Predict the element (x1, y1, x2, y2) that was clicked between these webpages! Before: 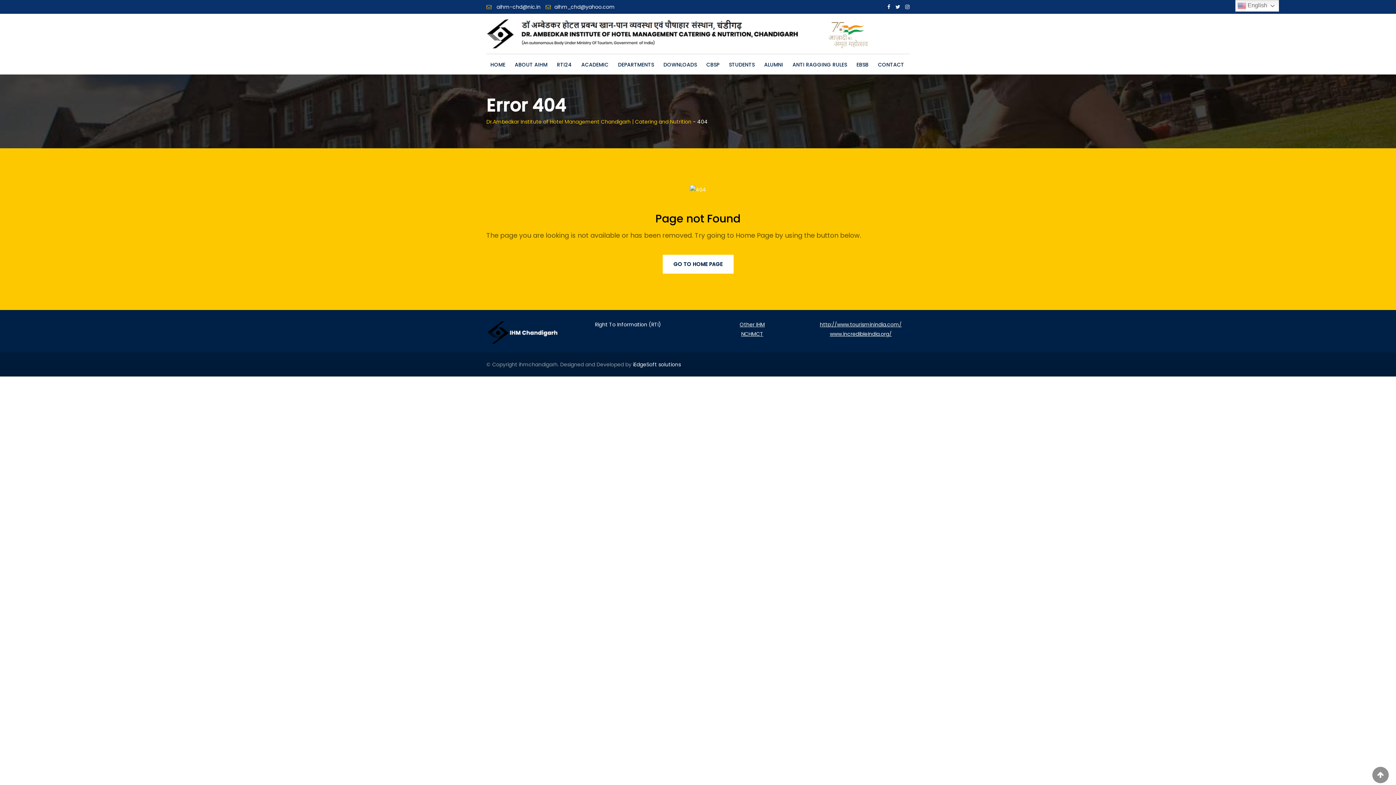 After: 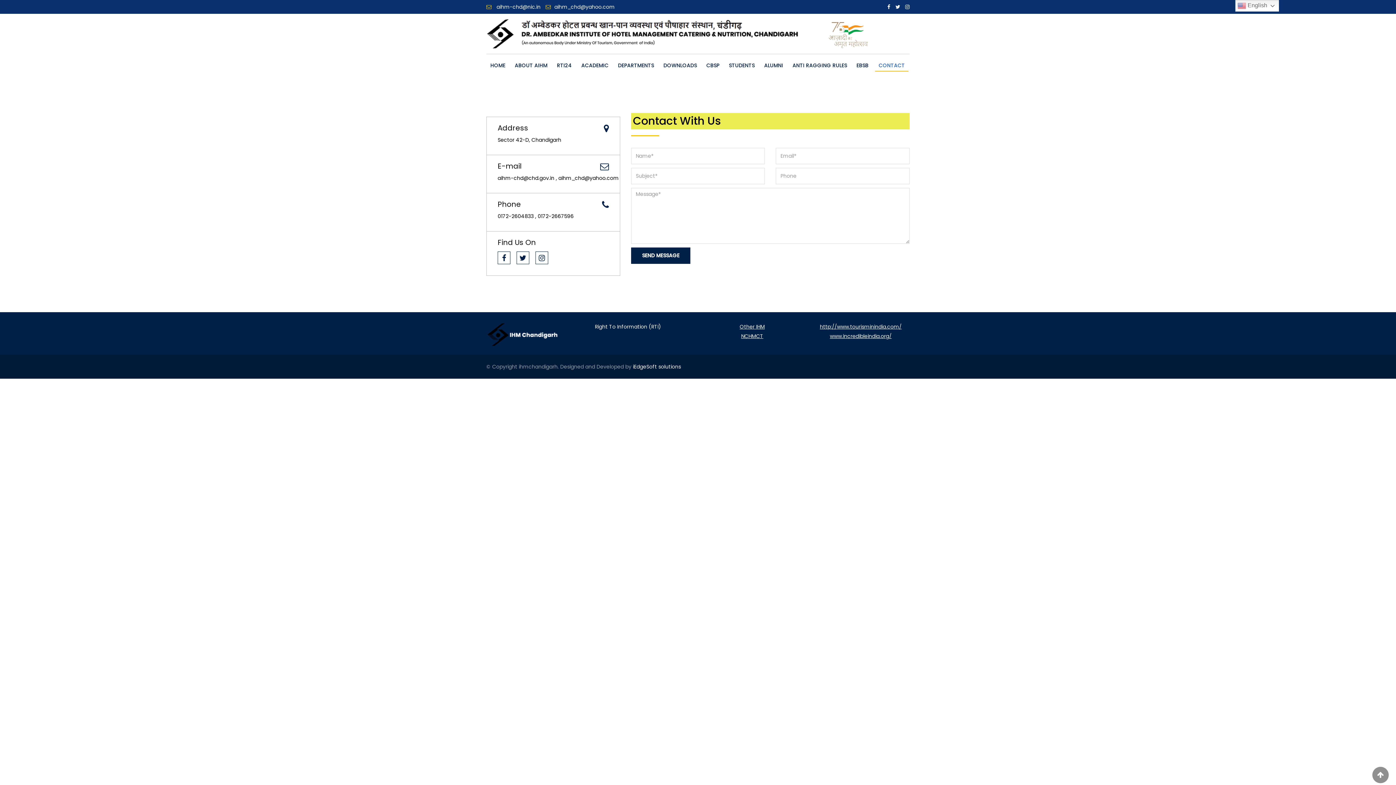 Action: label: CONTACT bbox: (874, 58, 908, 70)